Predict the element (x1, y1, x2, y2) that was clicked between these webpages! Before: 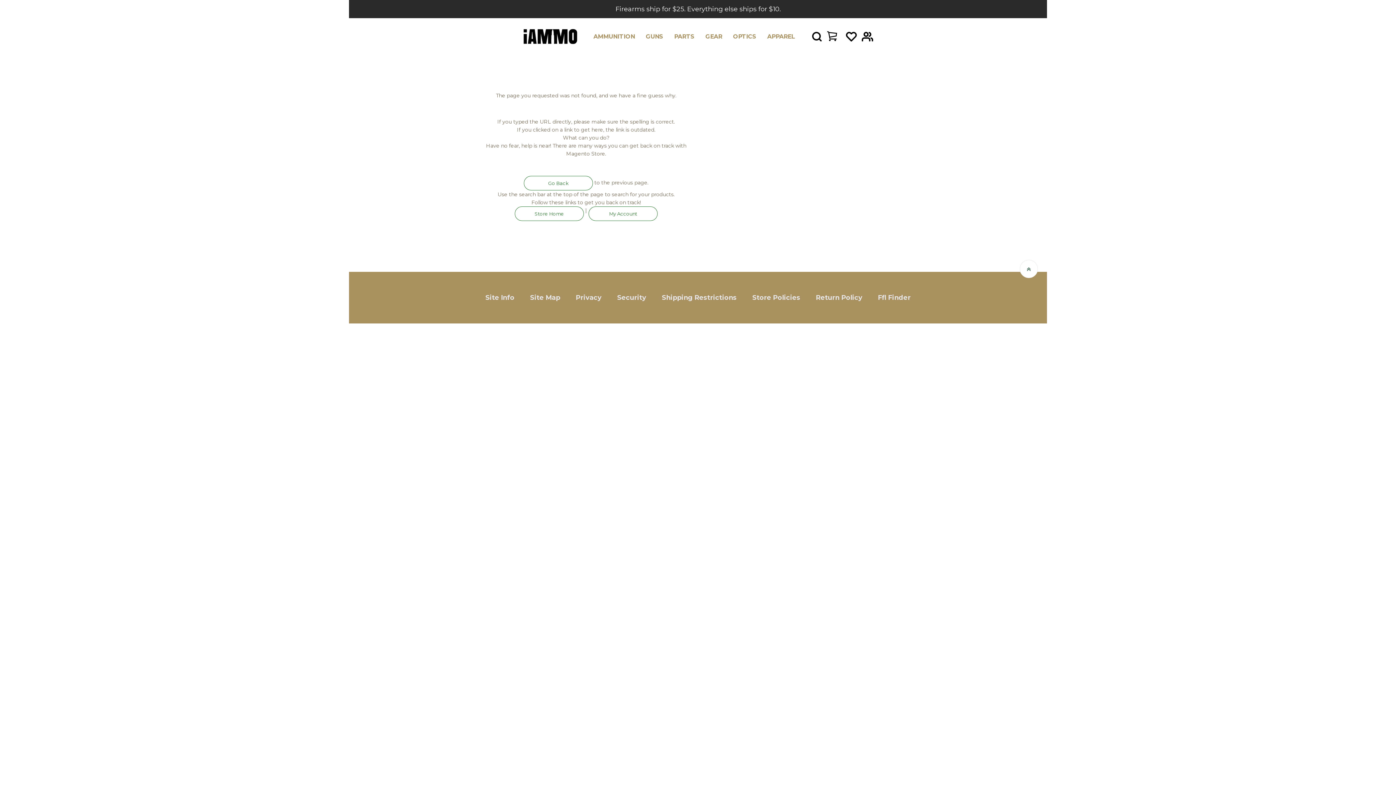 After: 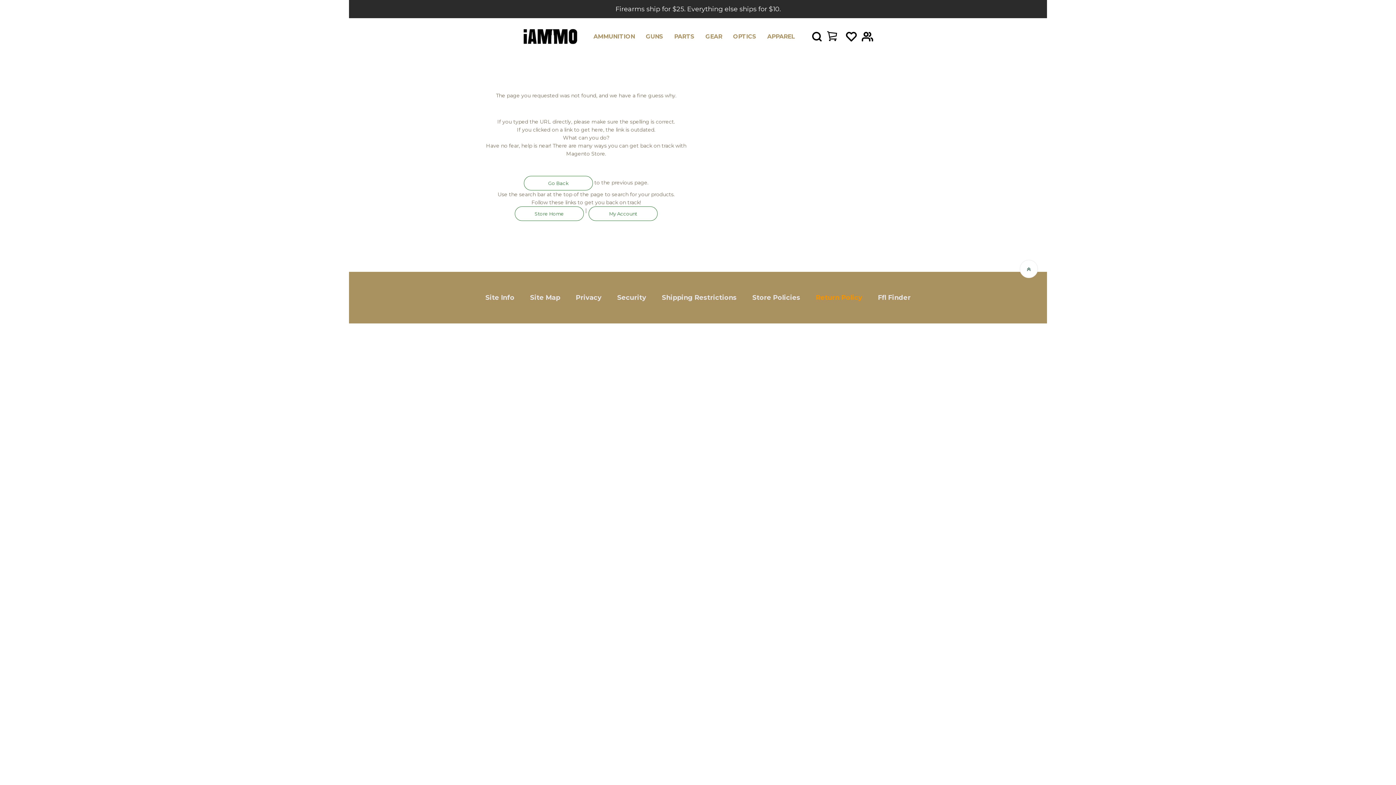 Action: label: Return Policy bbox: (816, 293, 862, 301)